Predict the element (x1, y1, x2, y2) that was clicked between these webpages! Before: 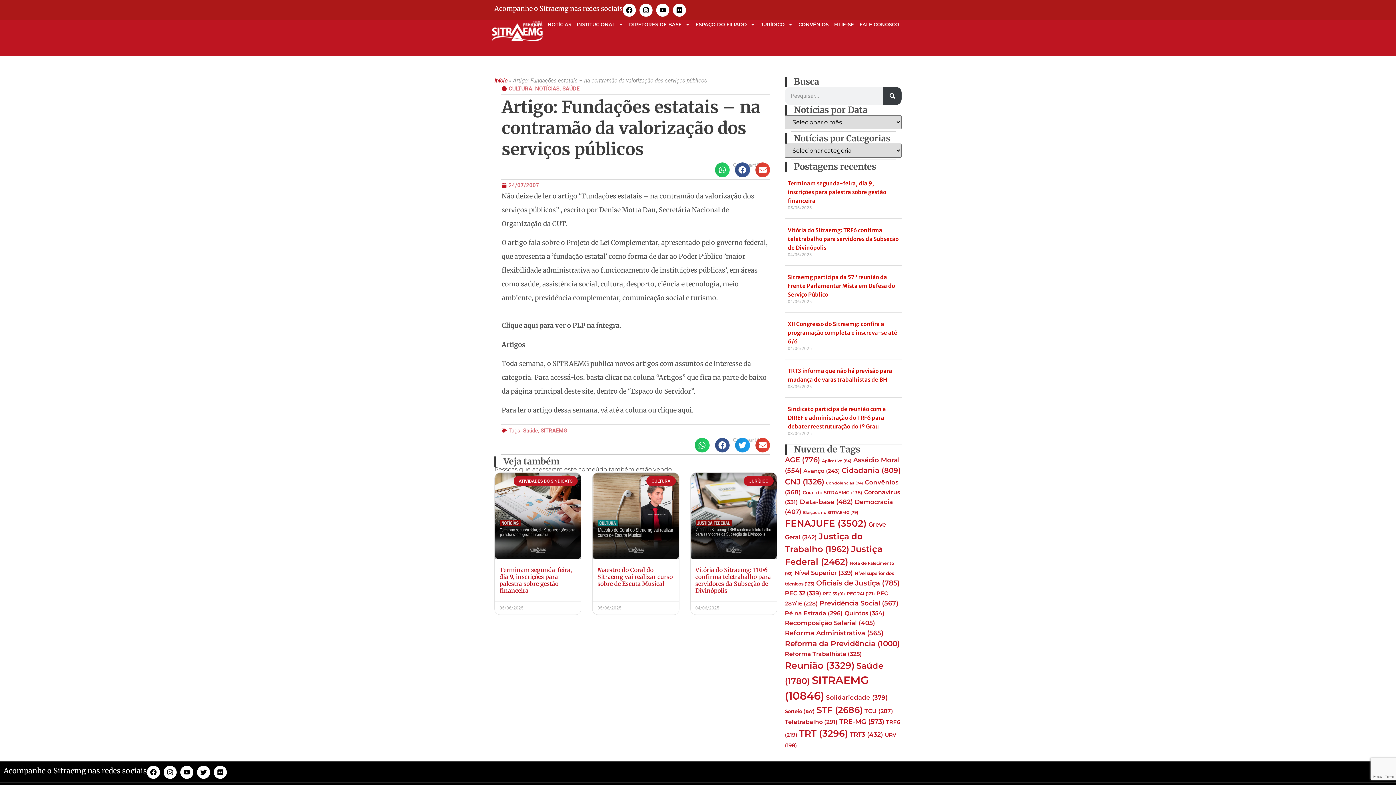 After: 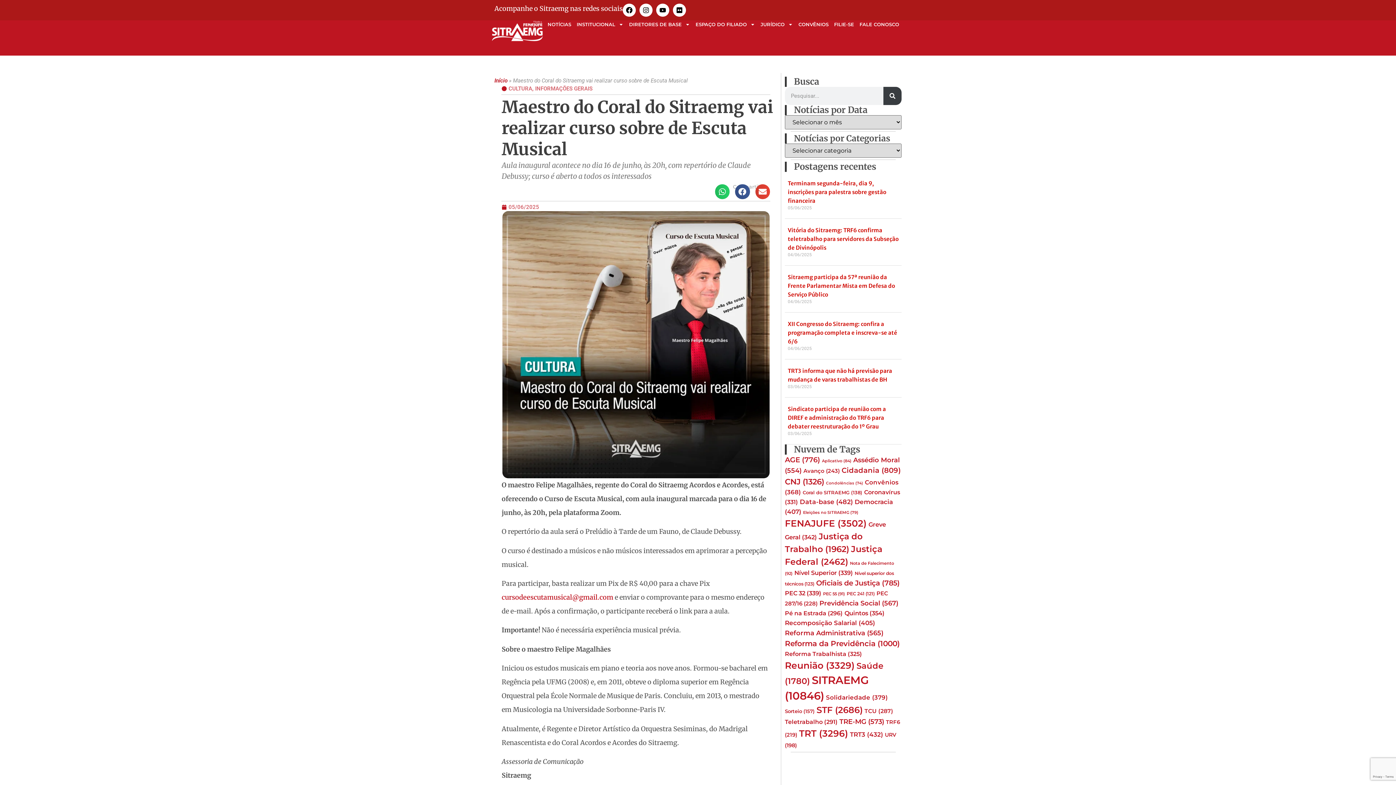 Action: bbox: (597, 566, 672, 587) label: Maestro do Coral do Sitraemg vai realizar curso sobre de Escuta Musical